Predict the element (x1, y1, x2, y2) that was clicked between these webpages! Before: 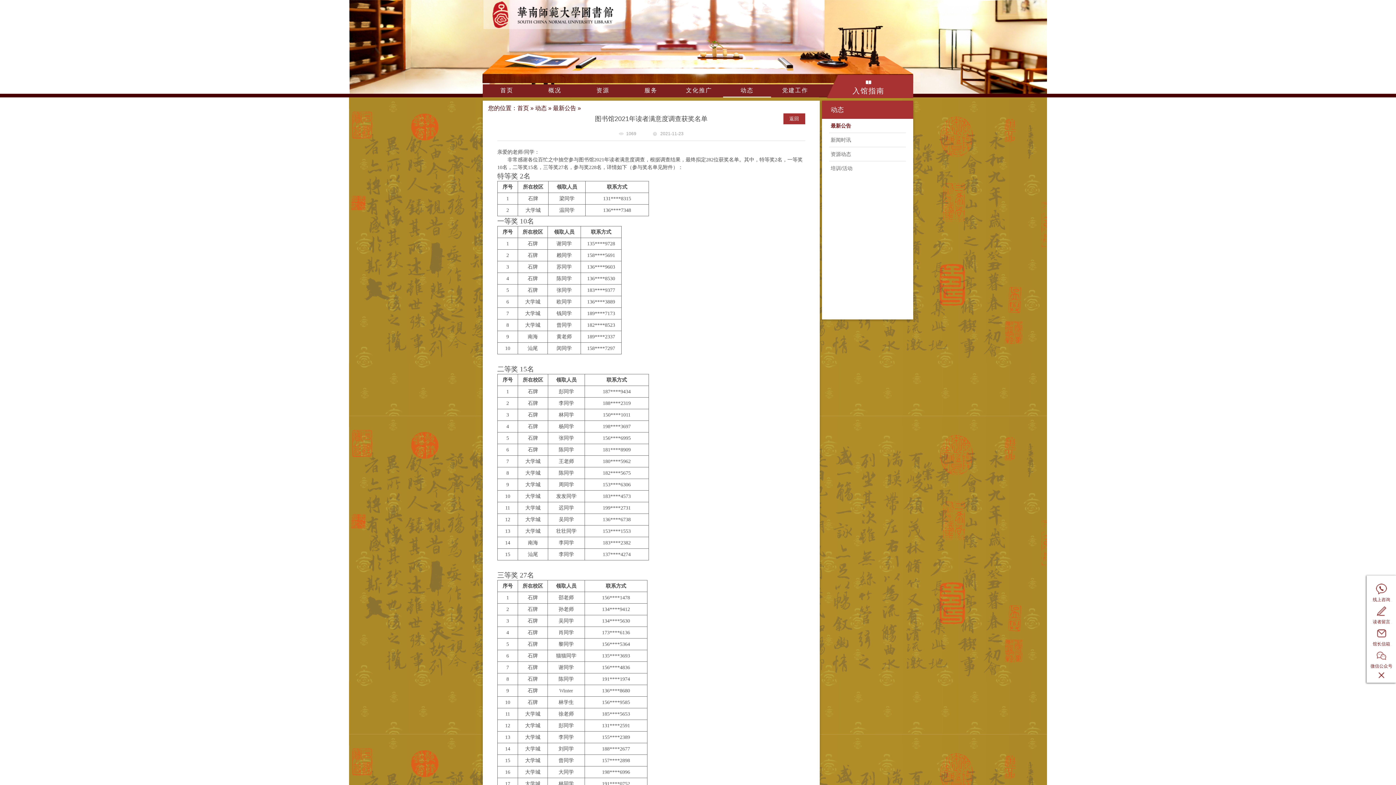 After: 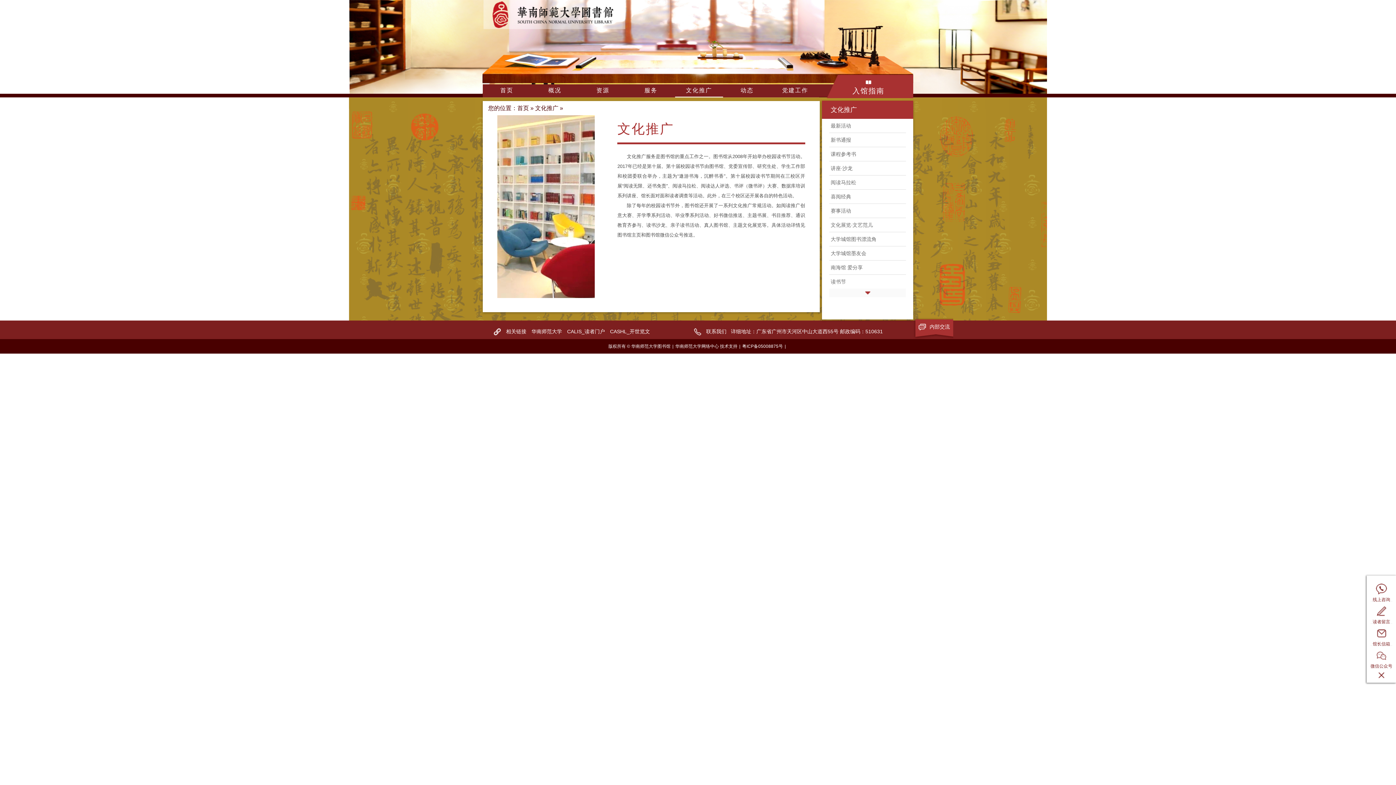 Action: bbox: (675, 84, 723, 97) label: 文化推广